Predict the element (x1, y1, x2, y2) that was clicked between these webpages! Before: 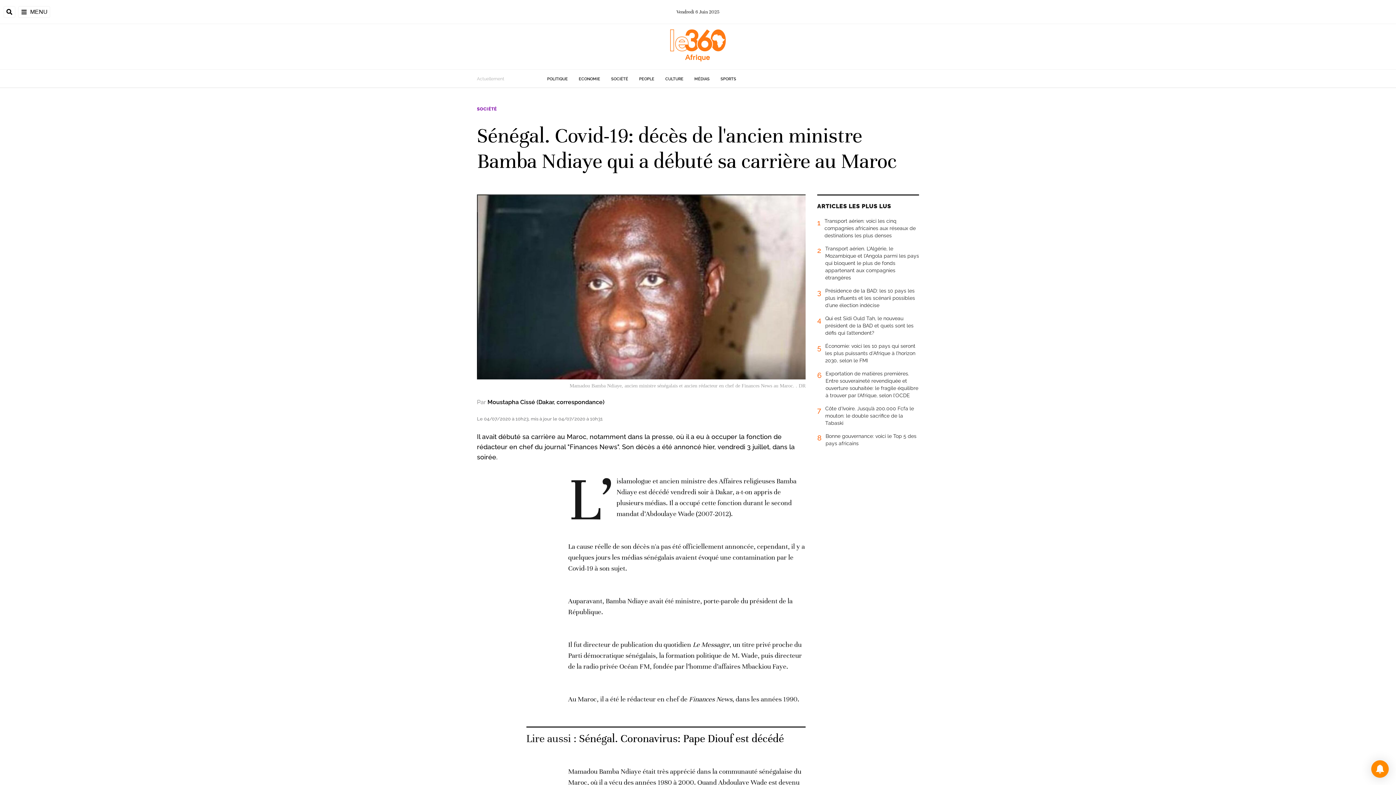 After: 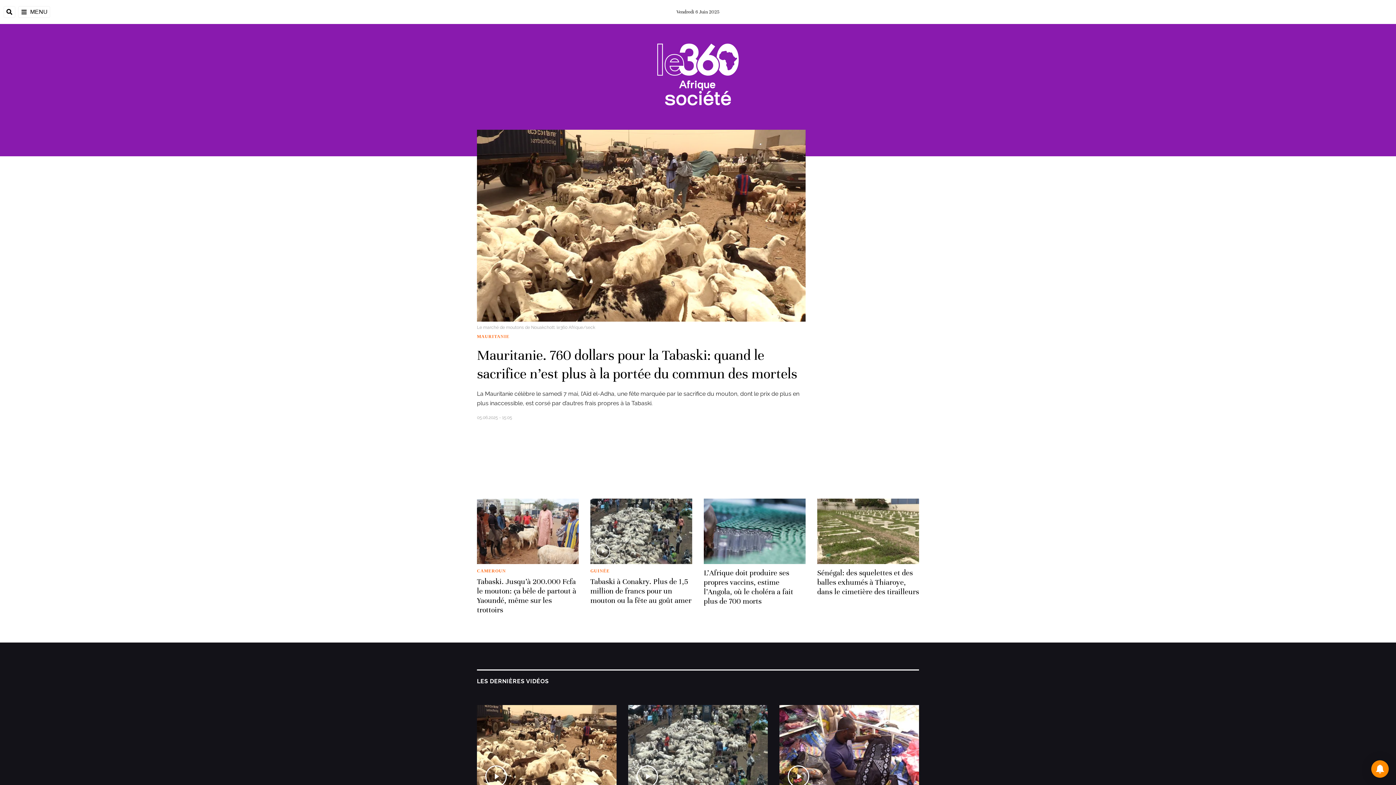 Action: label: SOCIÉTÉ bbox: (611, 76, 628, 81)